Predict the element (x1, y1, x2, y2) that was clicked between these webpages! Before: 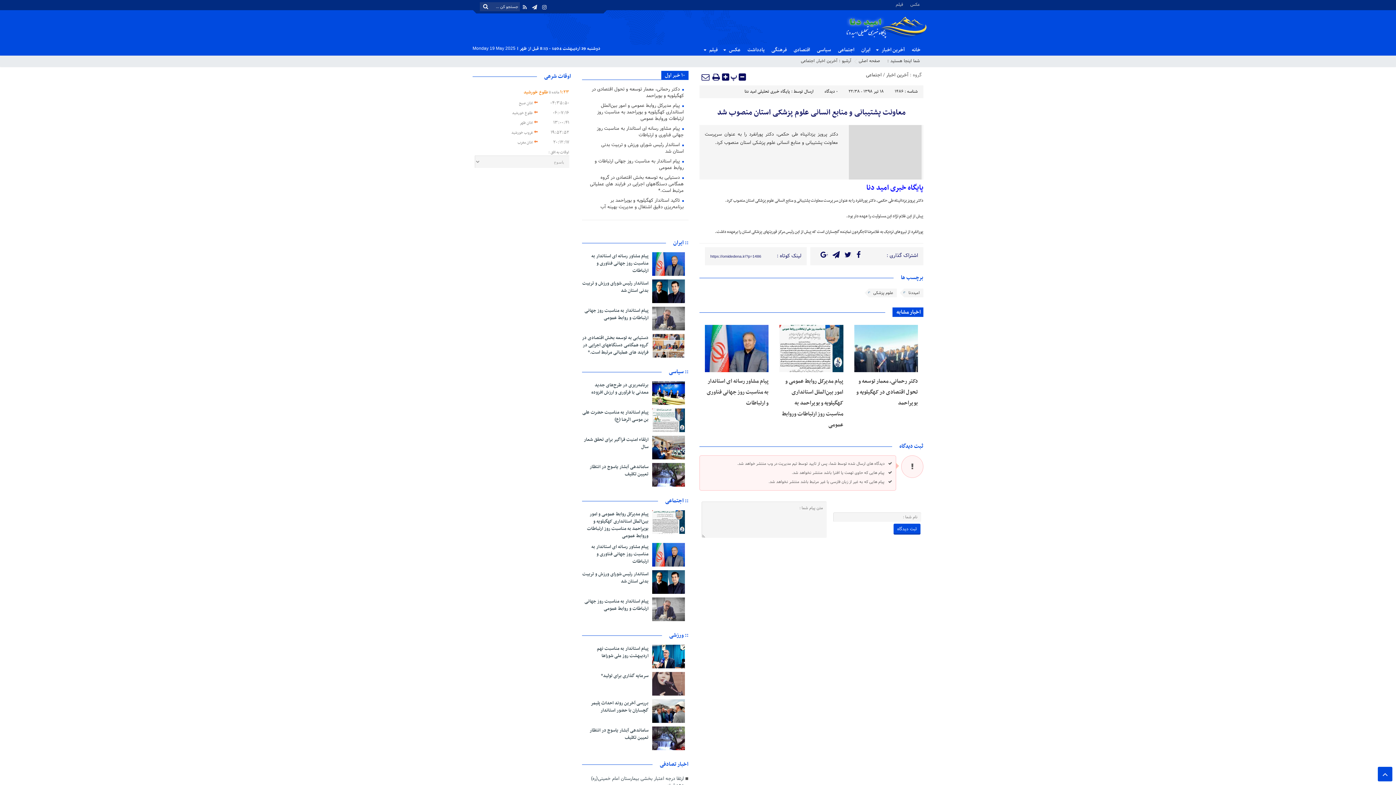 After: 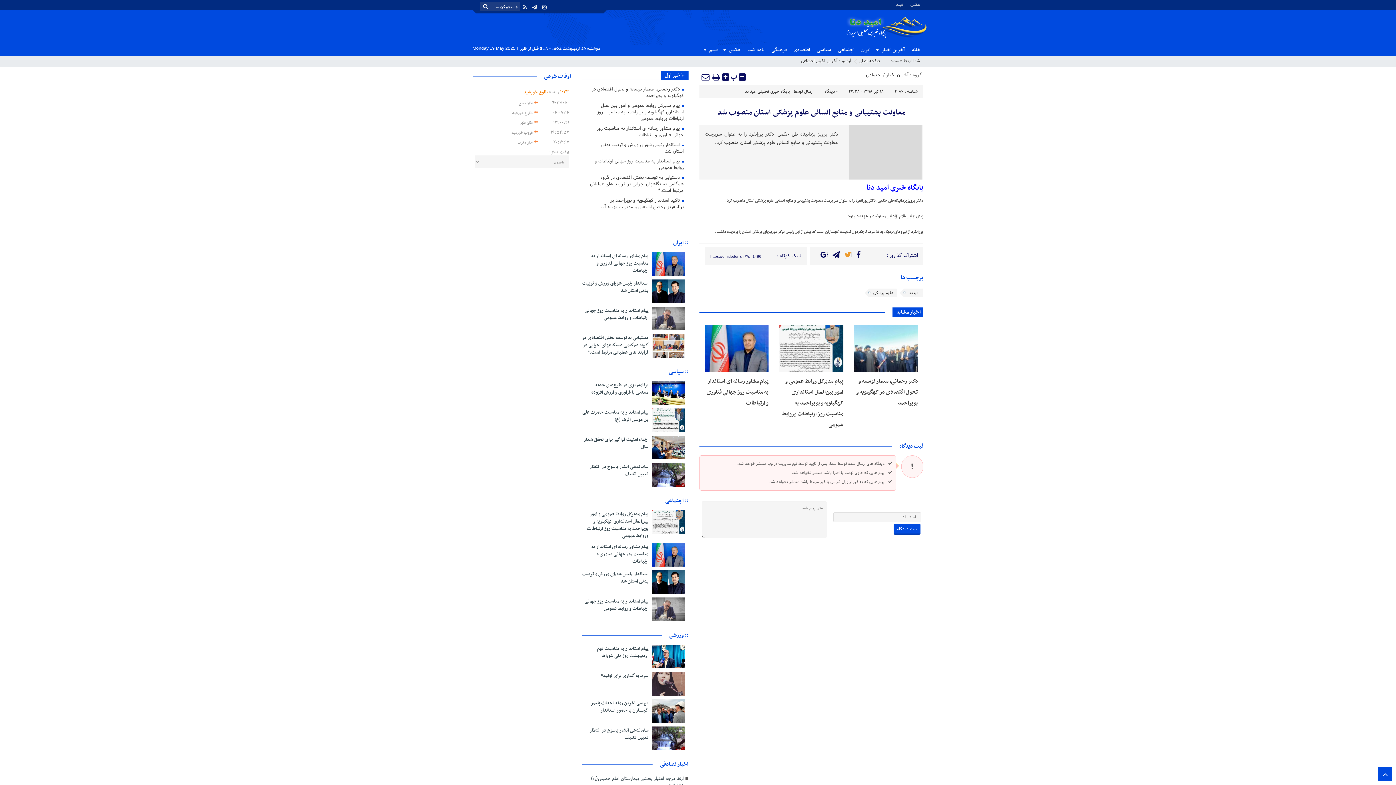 Action: bbox: (840, 248, 852, 260)